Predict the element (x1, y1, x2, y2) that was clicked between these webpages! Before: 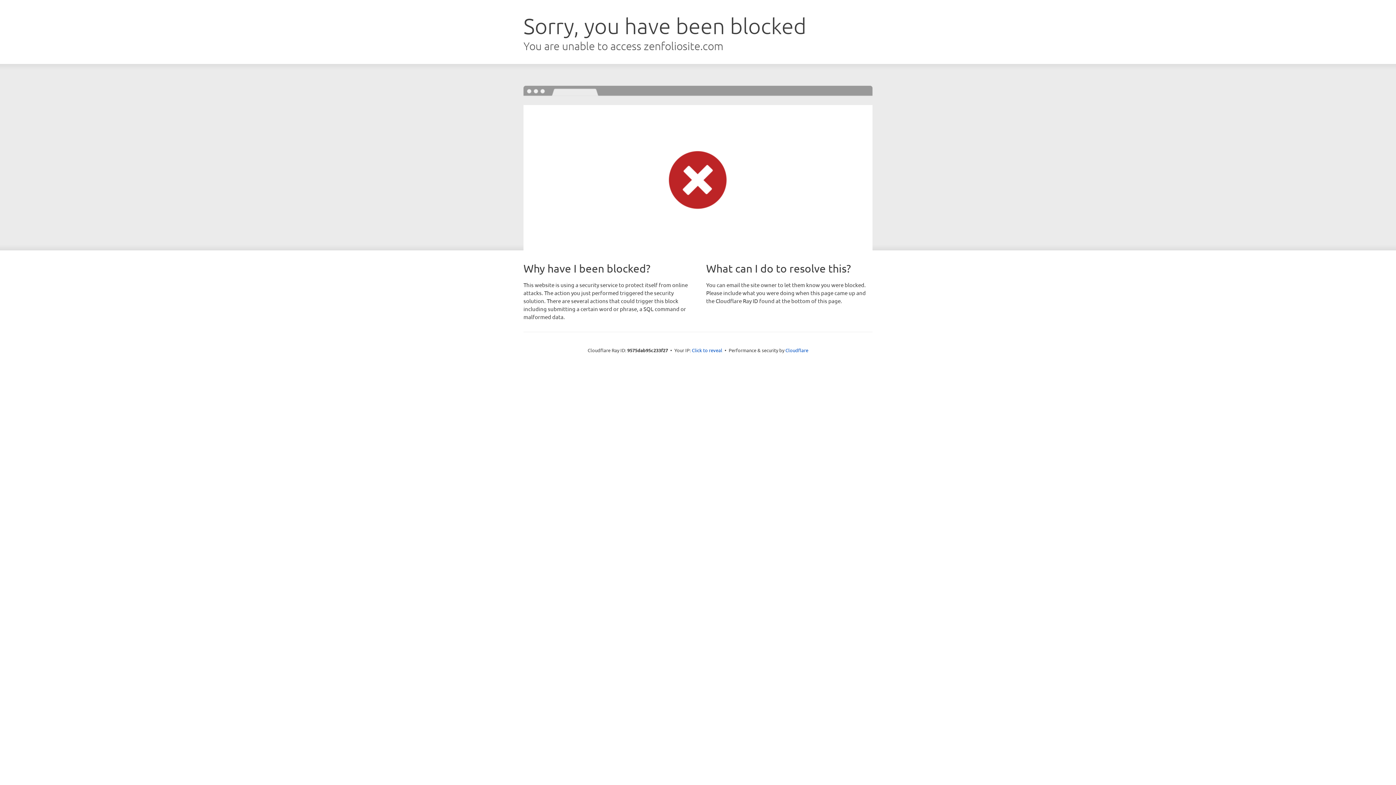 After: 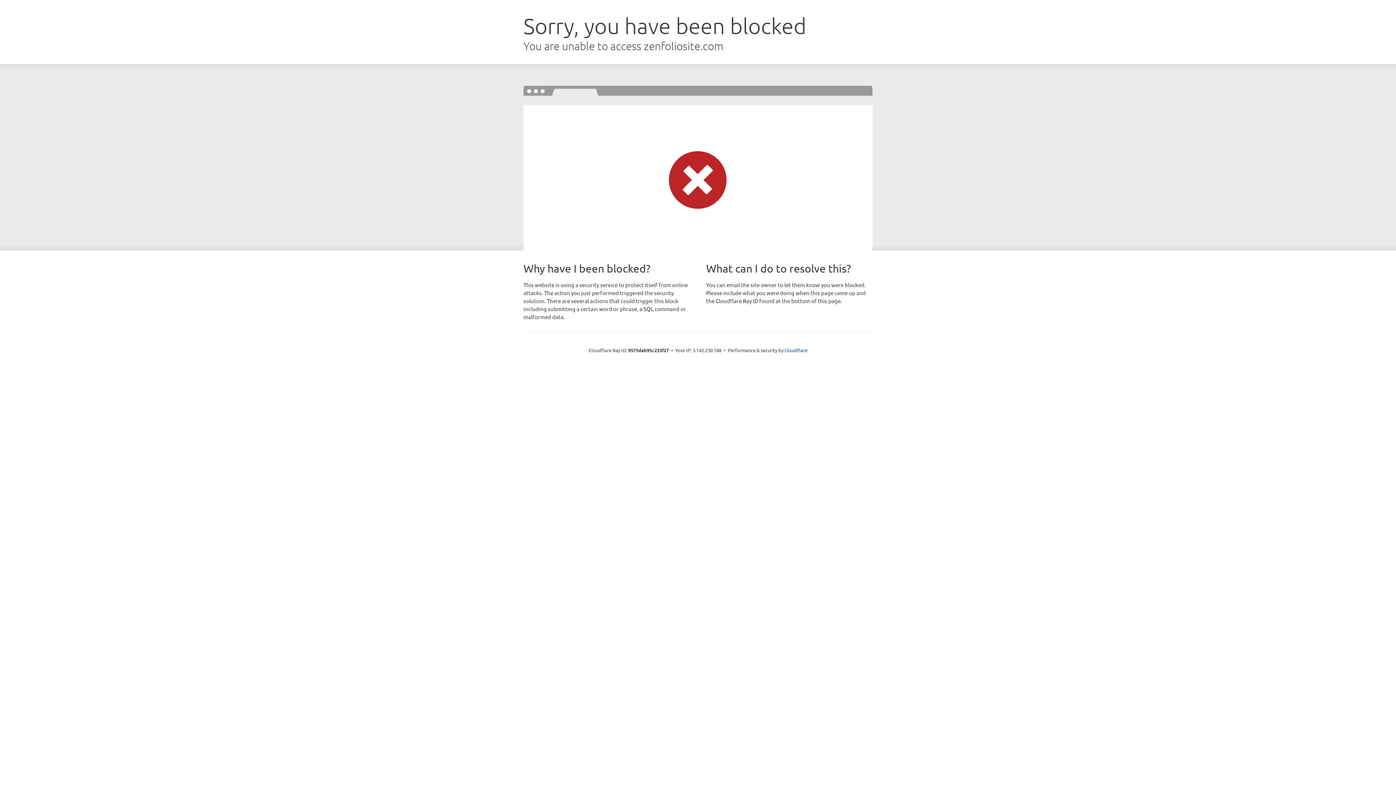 Action: label: Click to reveal bbox: (692, 346, 722, 353)